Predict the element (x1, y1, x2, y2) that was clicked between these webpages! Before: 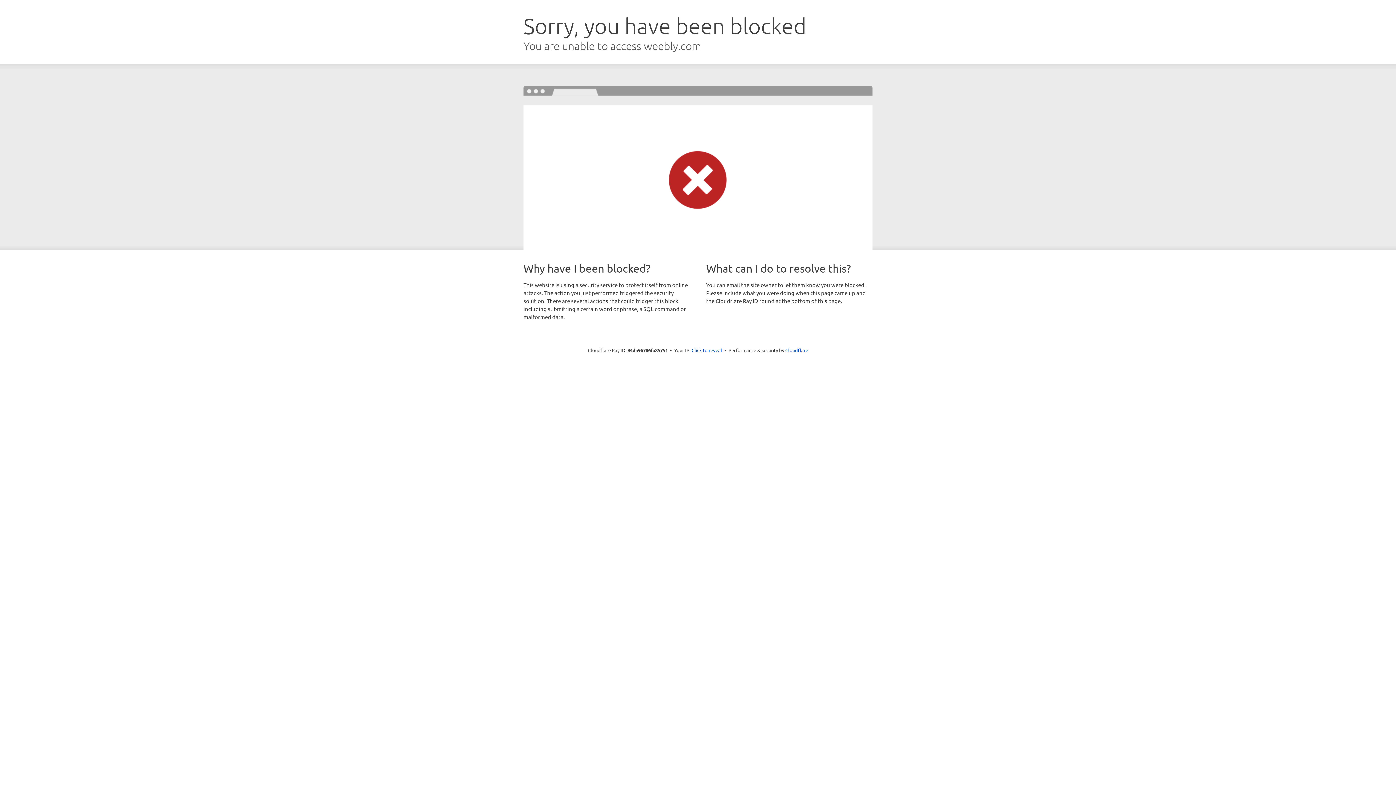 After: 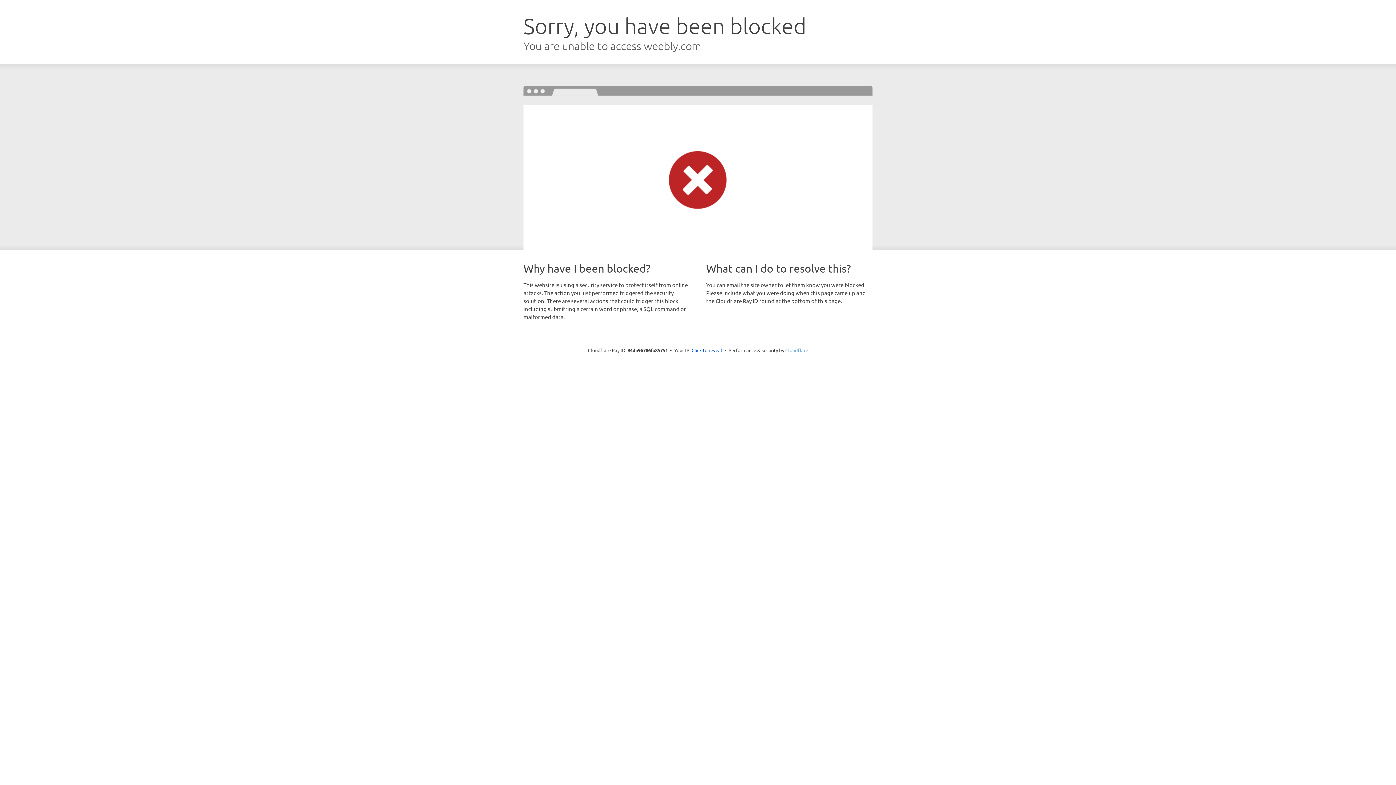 Action: label: Cloudflare bbox: (785, 347, 808, 353)